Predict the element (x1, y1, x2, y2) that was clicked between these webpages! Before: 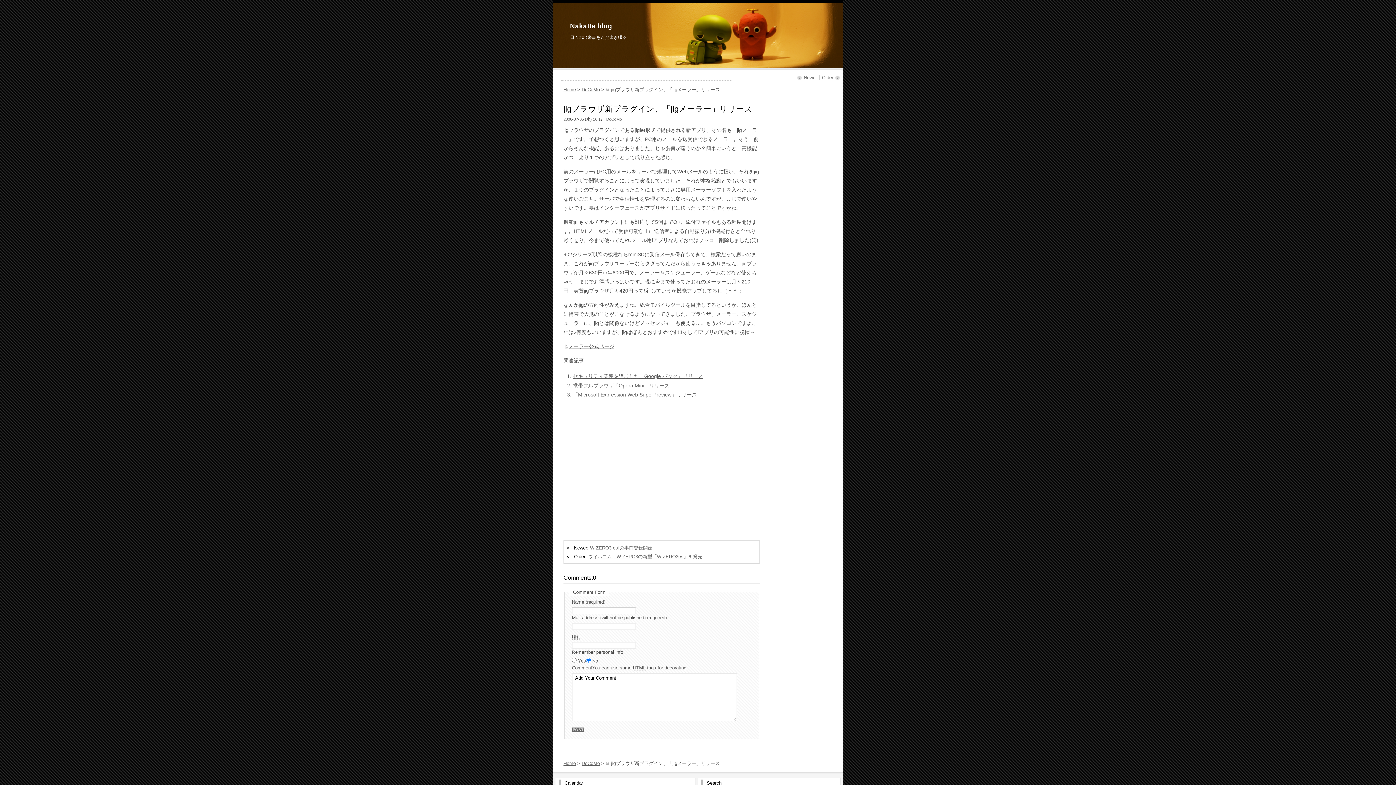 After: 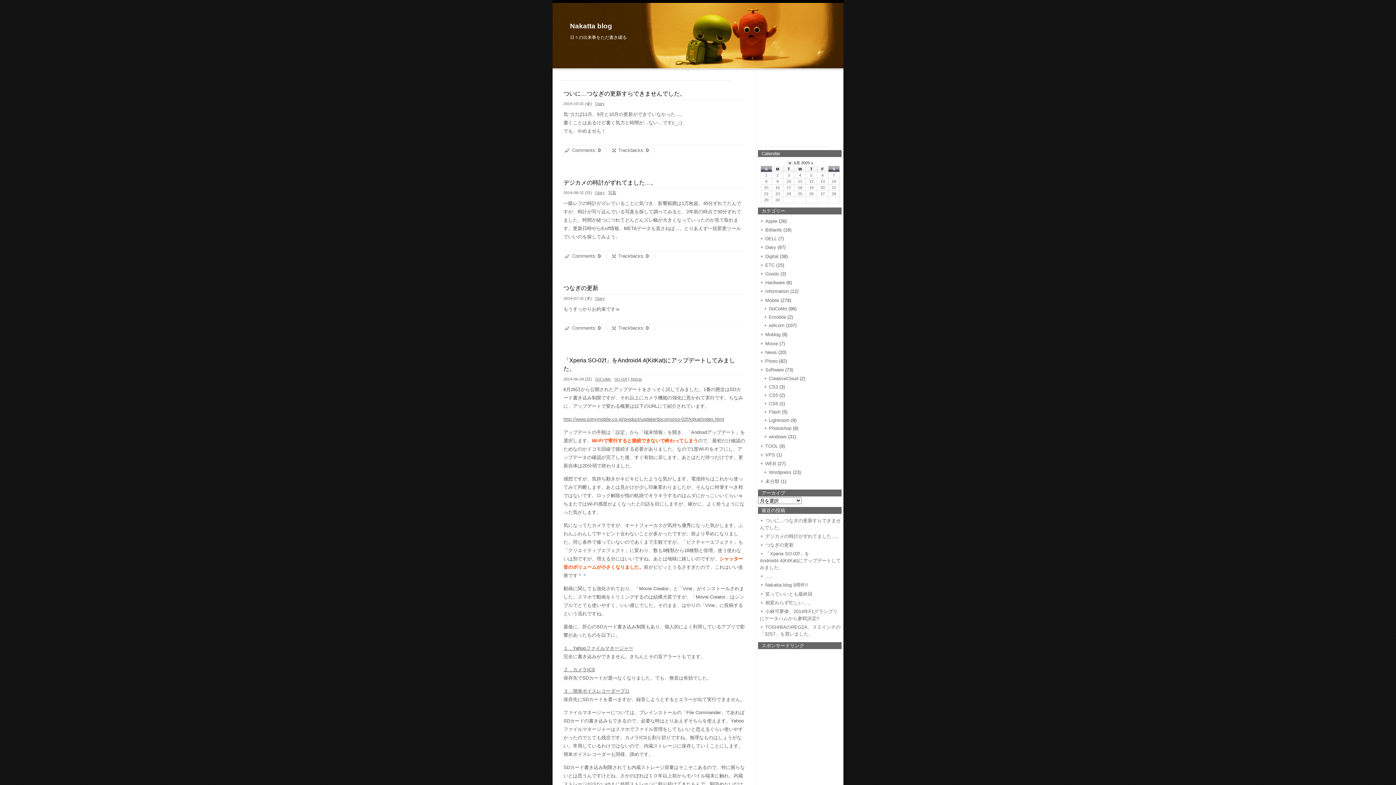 Action: bbox: (563, 761, 576, 766) label: Home